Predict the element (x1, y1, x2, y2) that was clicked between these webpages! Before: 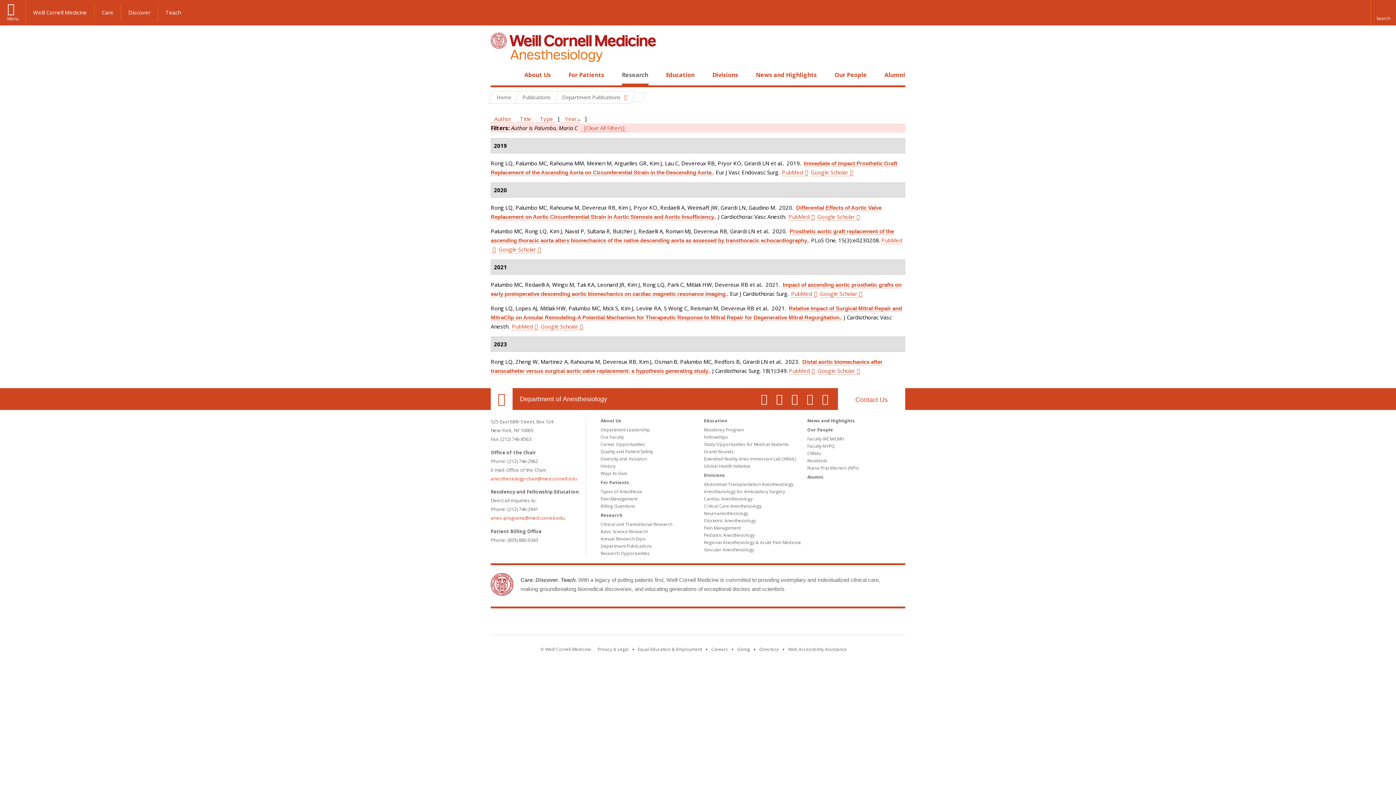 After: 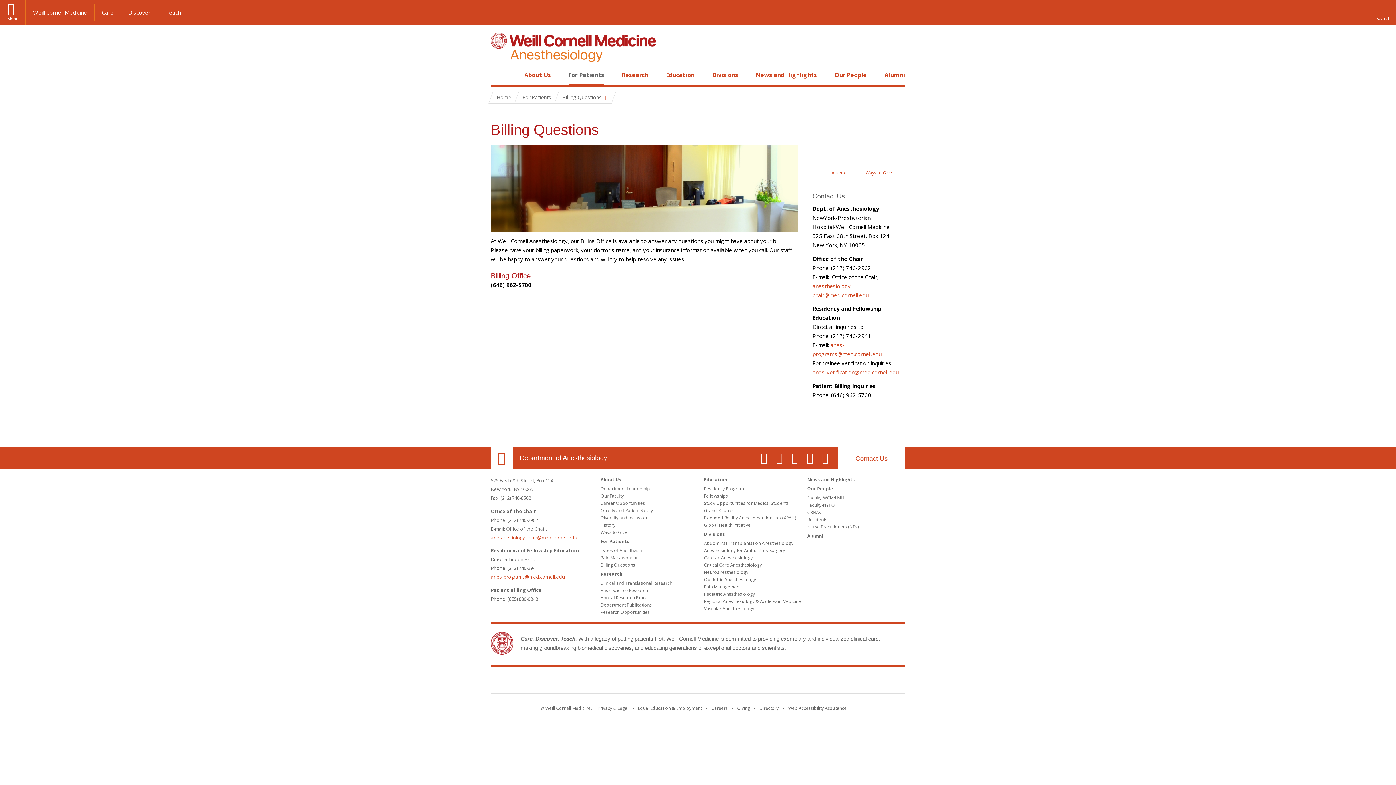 Action: bbox: (600, 503, 635, 509) label: Billing Questions